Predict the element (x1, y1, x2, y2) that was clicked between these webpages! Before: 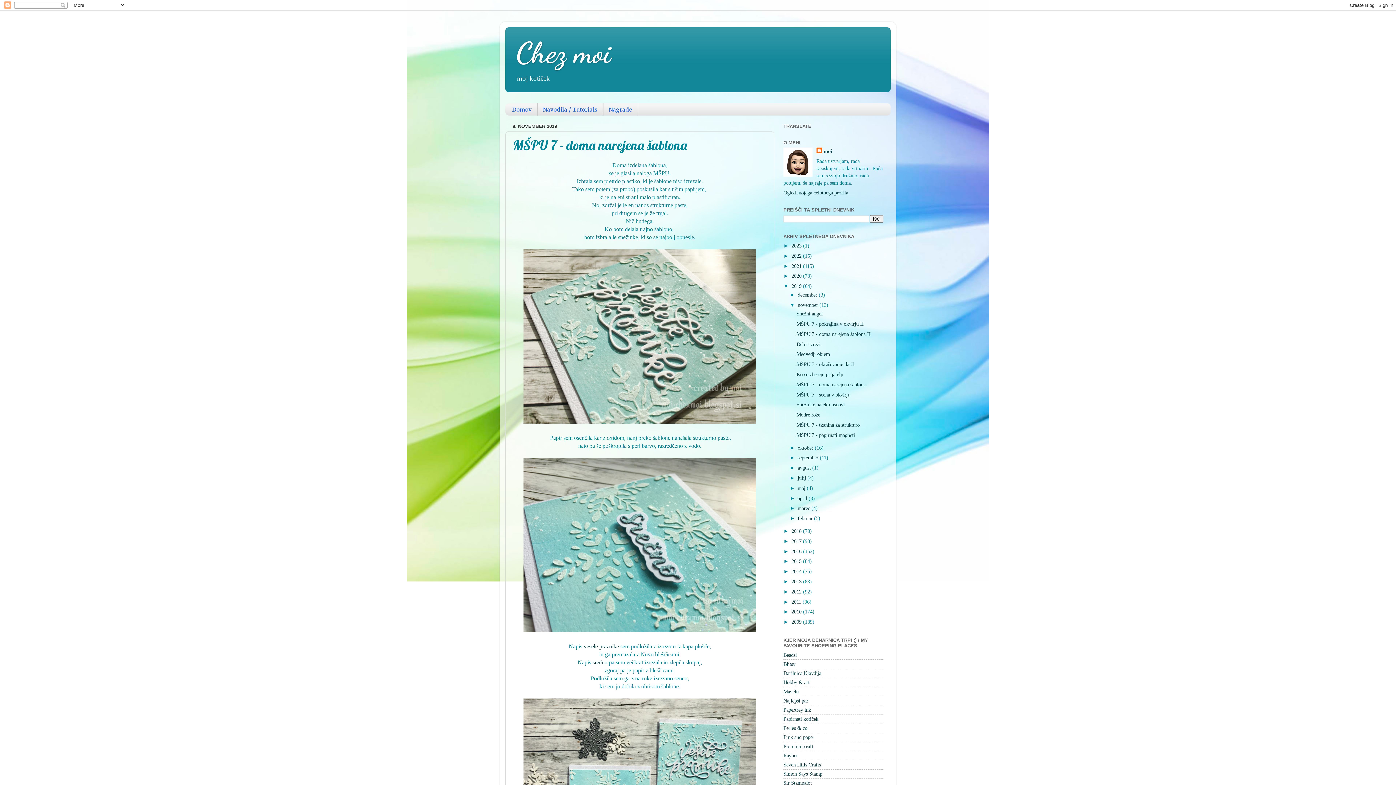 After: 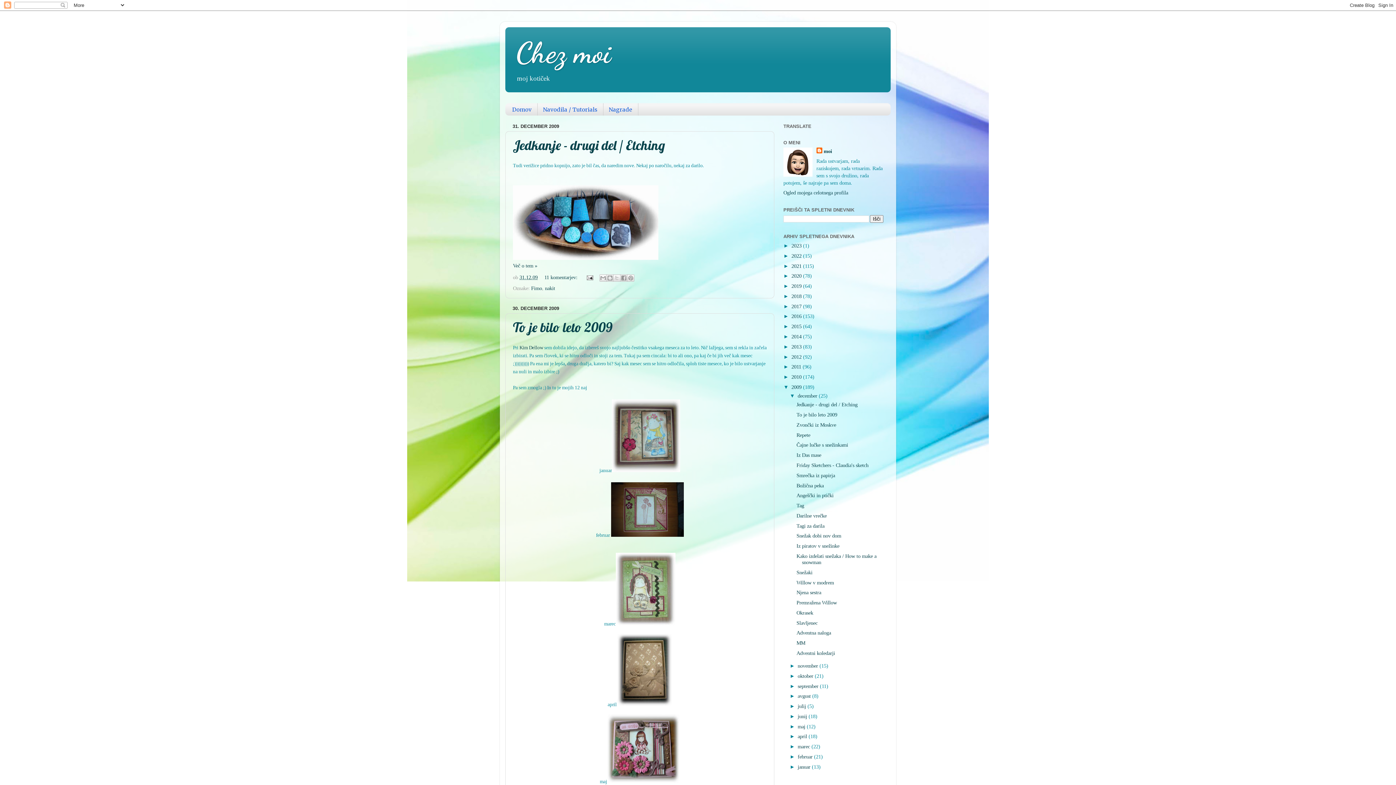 Action: bbox: (791, 619, 803, 625) label: 2009 